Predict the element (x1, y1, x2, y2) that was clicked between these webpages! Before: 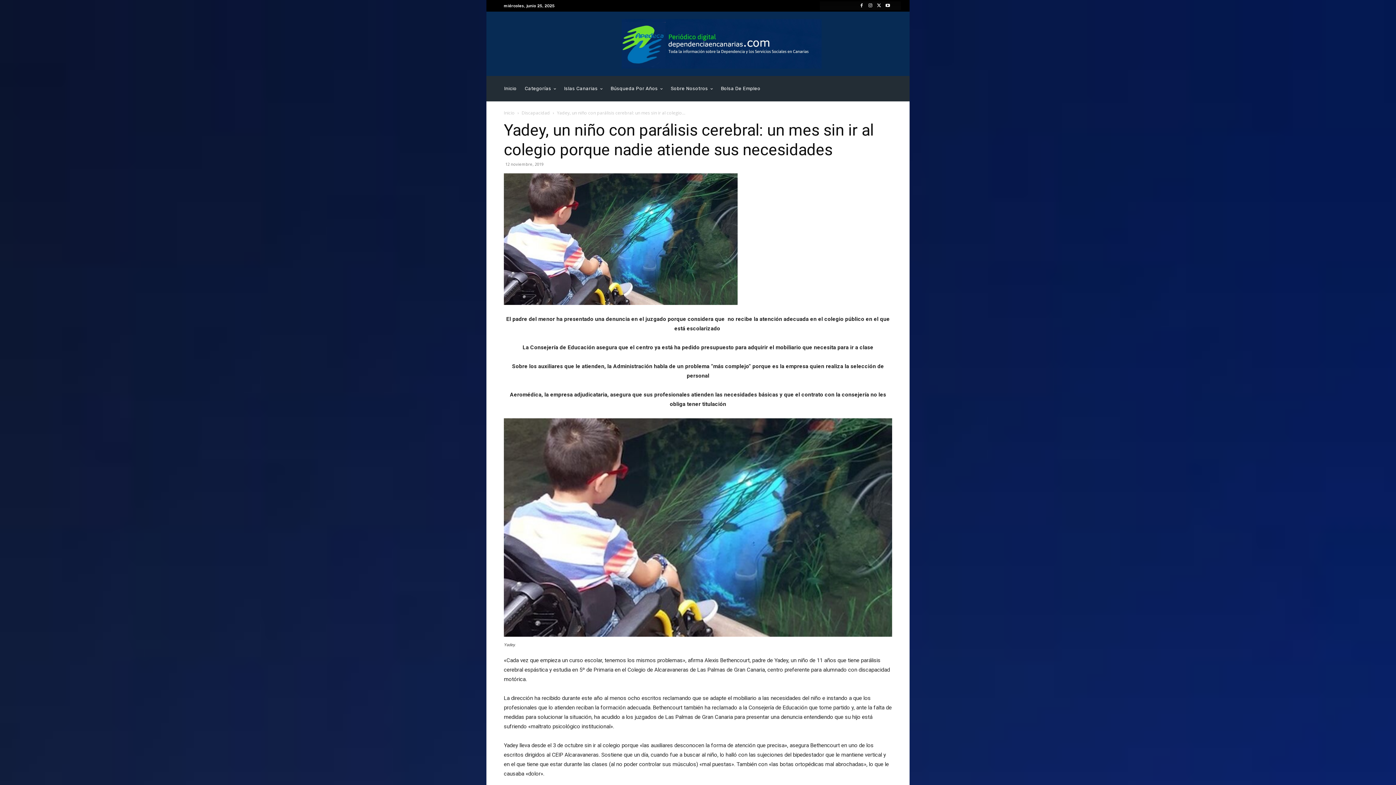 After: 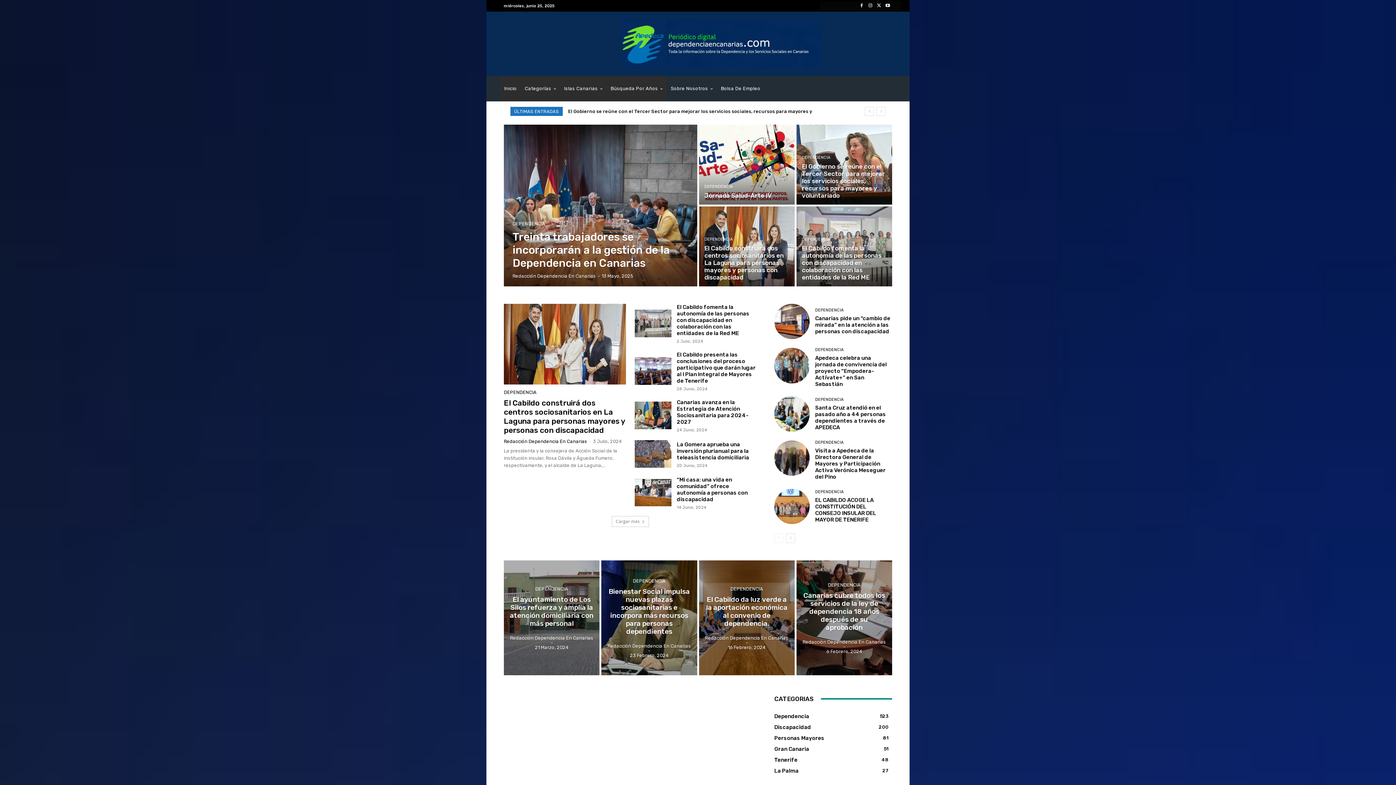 Action: label: Búsqueda Por Años bbox: (606, 76, 666, 101)